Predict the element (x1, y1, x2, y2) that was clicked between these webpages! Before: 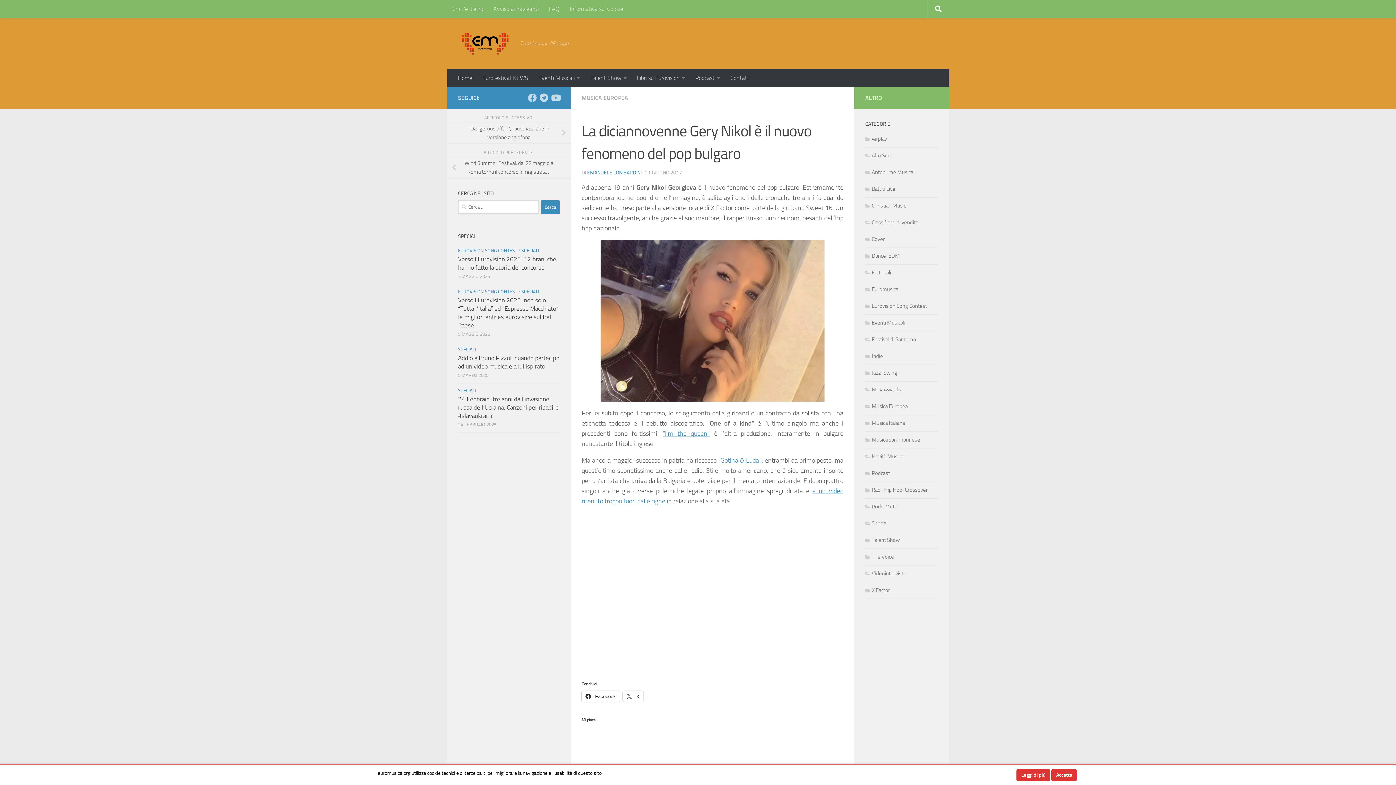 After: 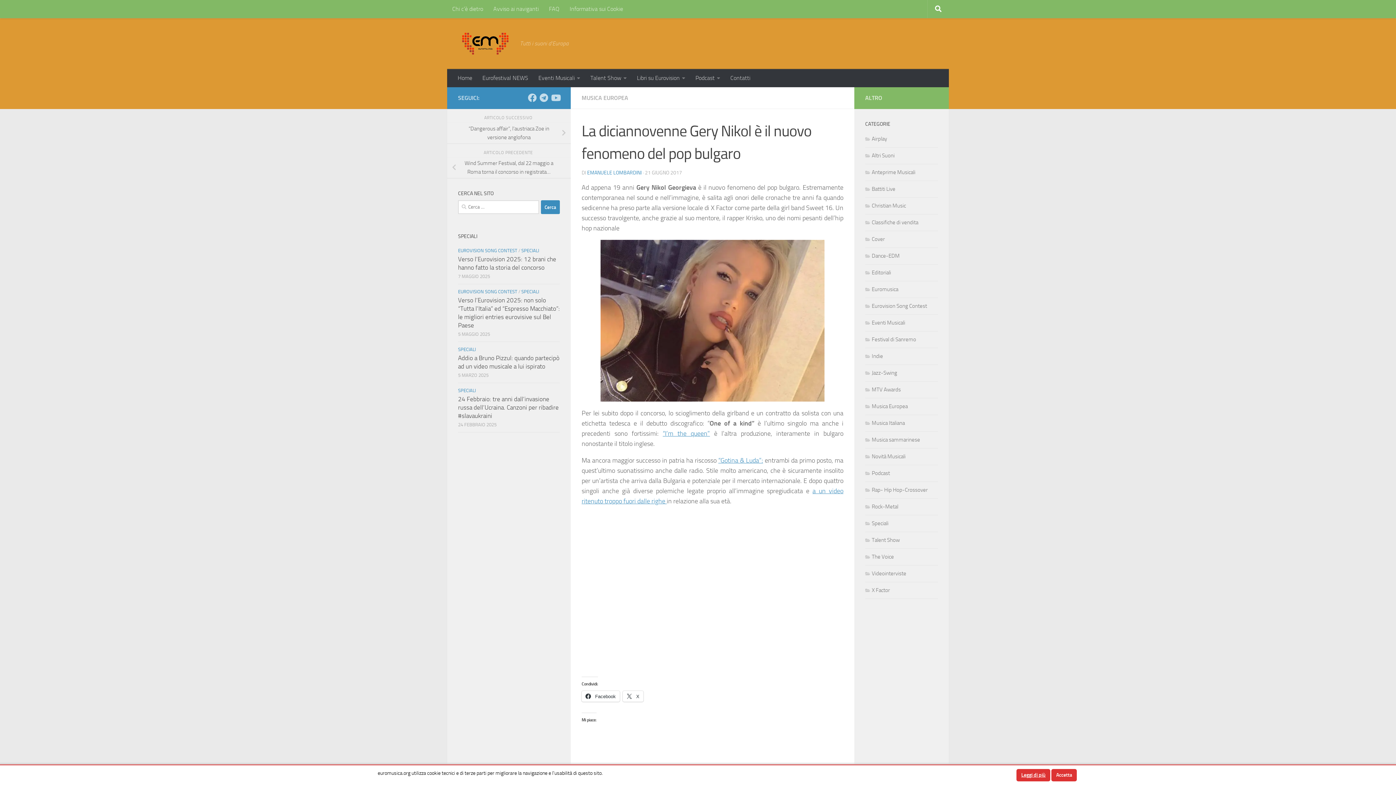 Action: bbox: (1016, 769, 1050, 781) label: Leggi di più